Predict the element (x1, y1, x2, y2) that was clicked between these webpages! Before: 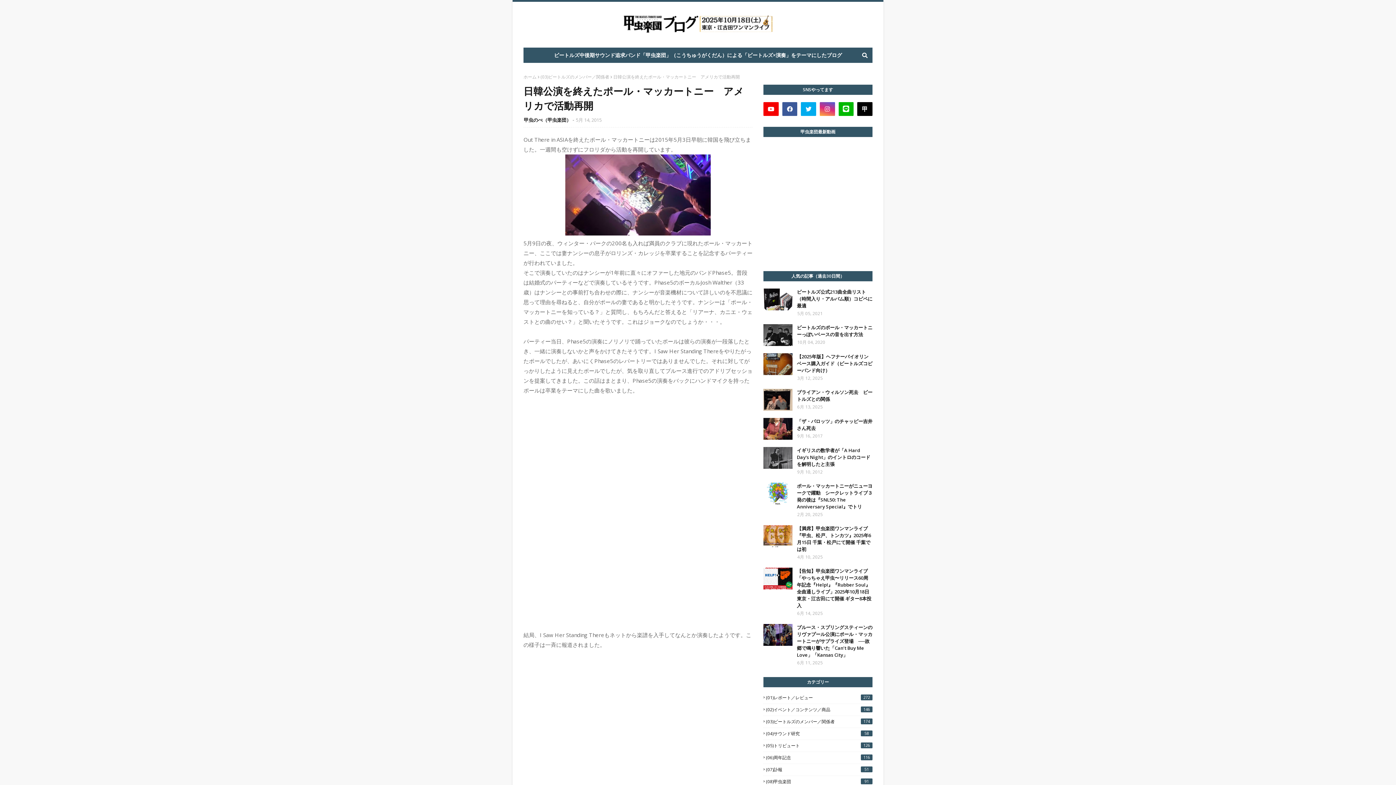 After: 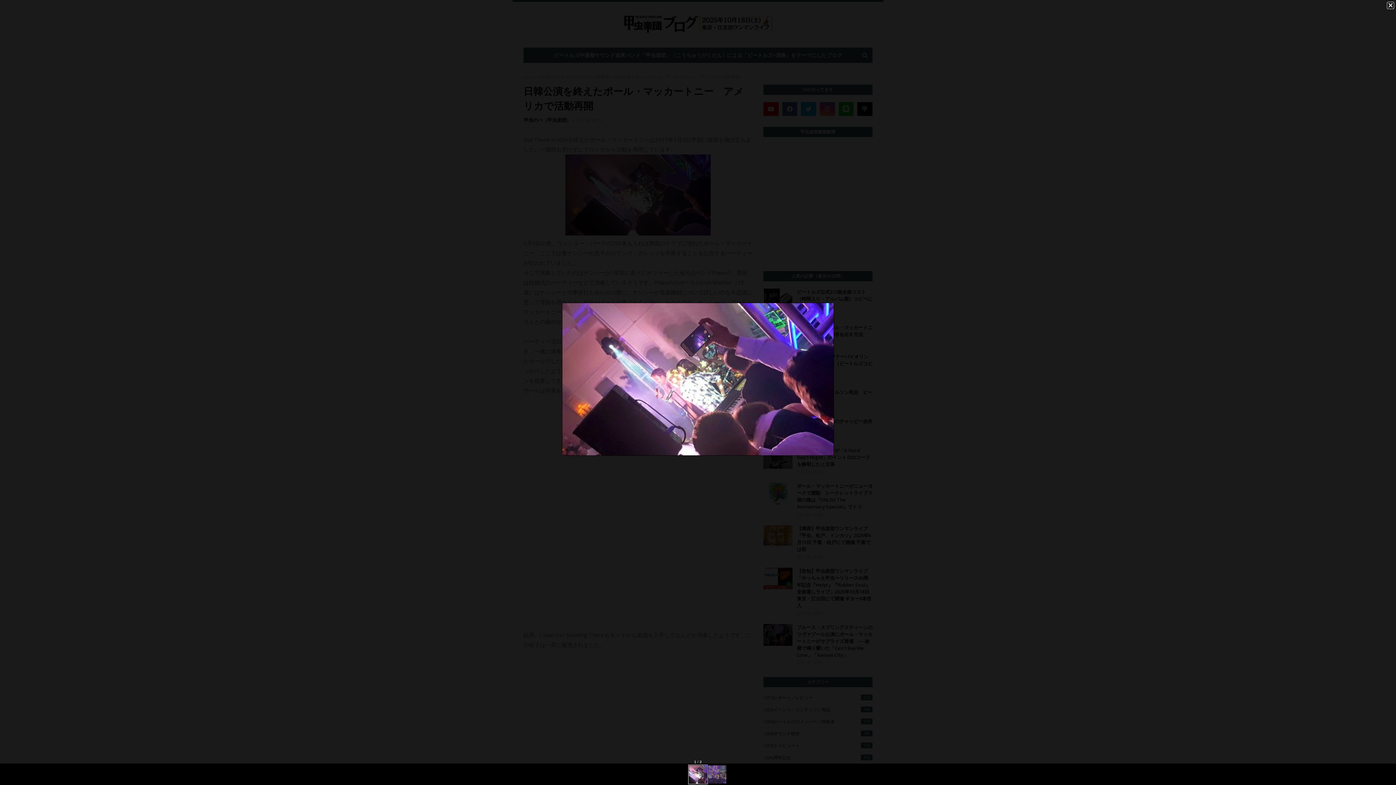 Action: bbox: (565, 229, 710, 237)